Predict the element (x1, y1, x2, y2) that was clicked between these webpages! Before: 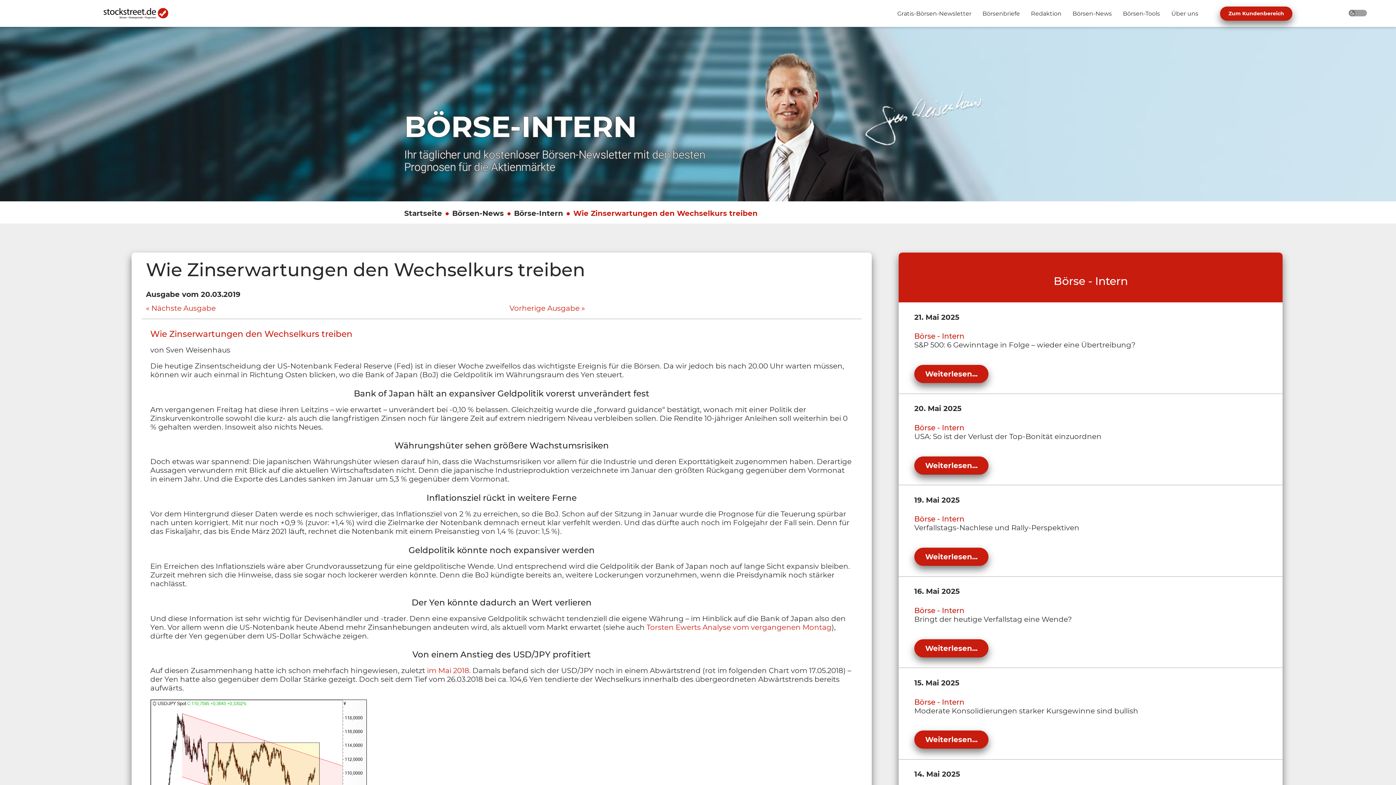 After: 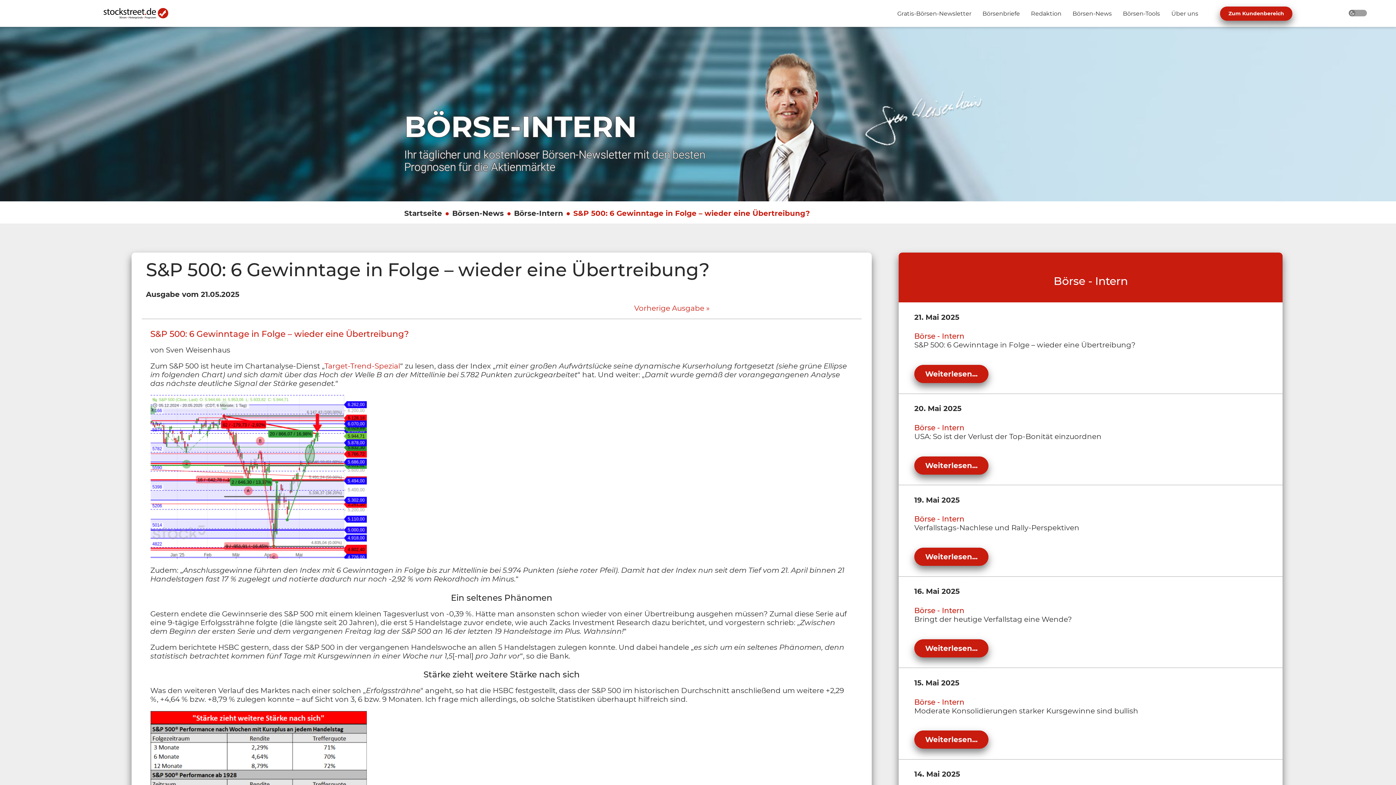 Action: label: Weiterlesen... bbox: (914, 365, 988, 383)